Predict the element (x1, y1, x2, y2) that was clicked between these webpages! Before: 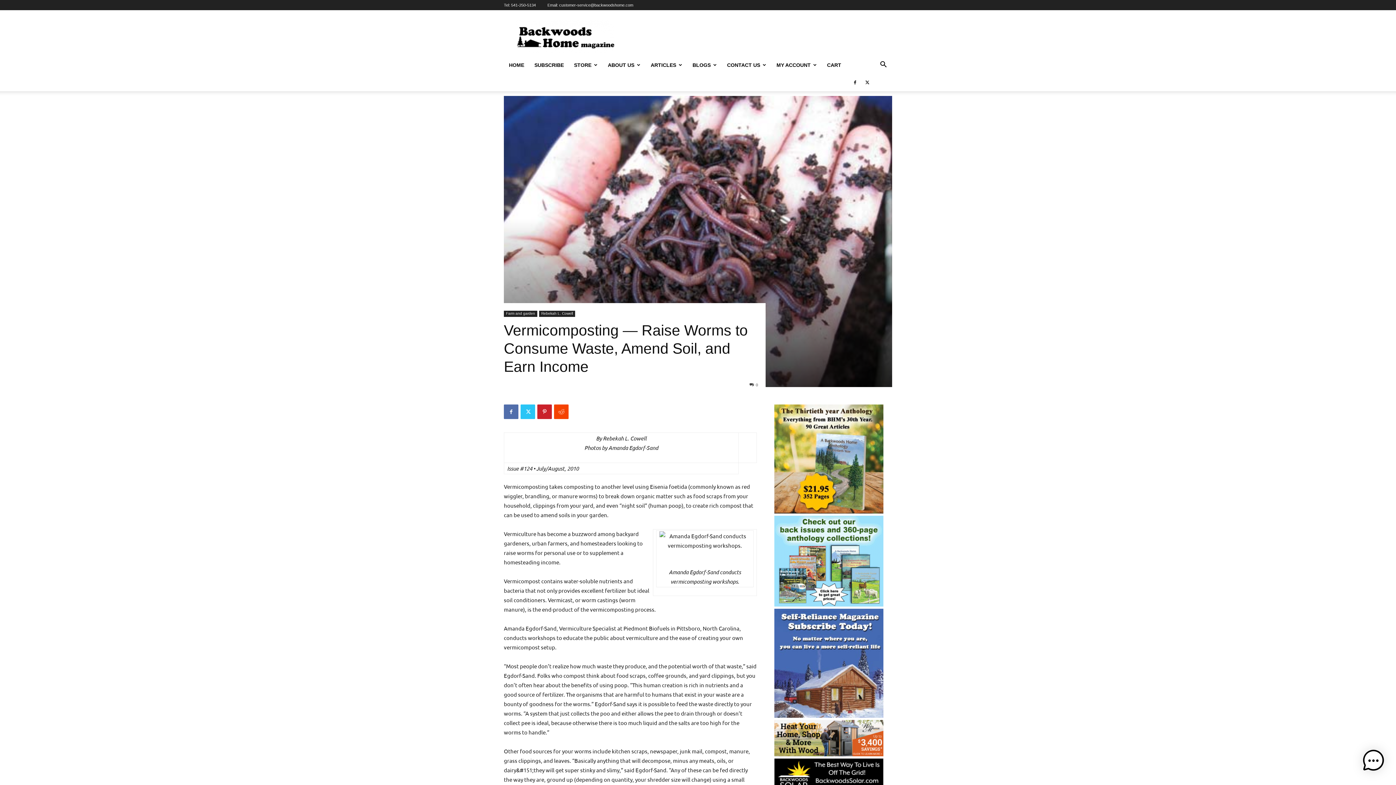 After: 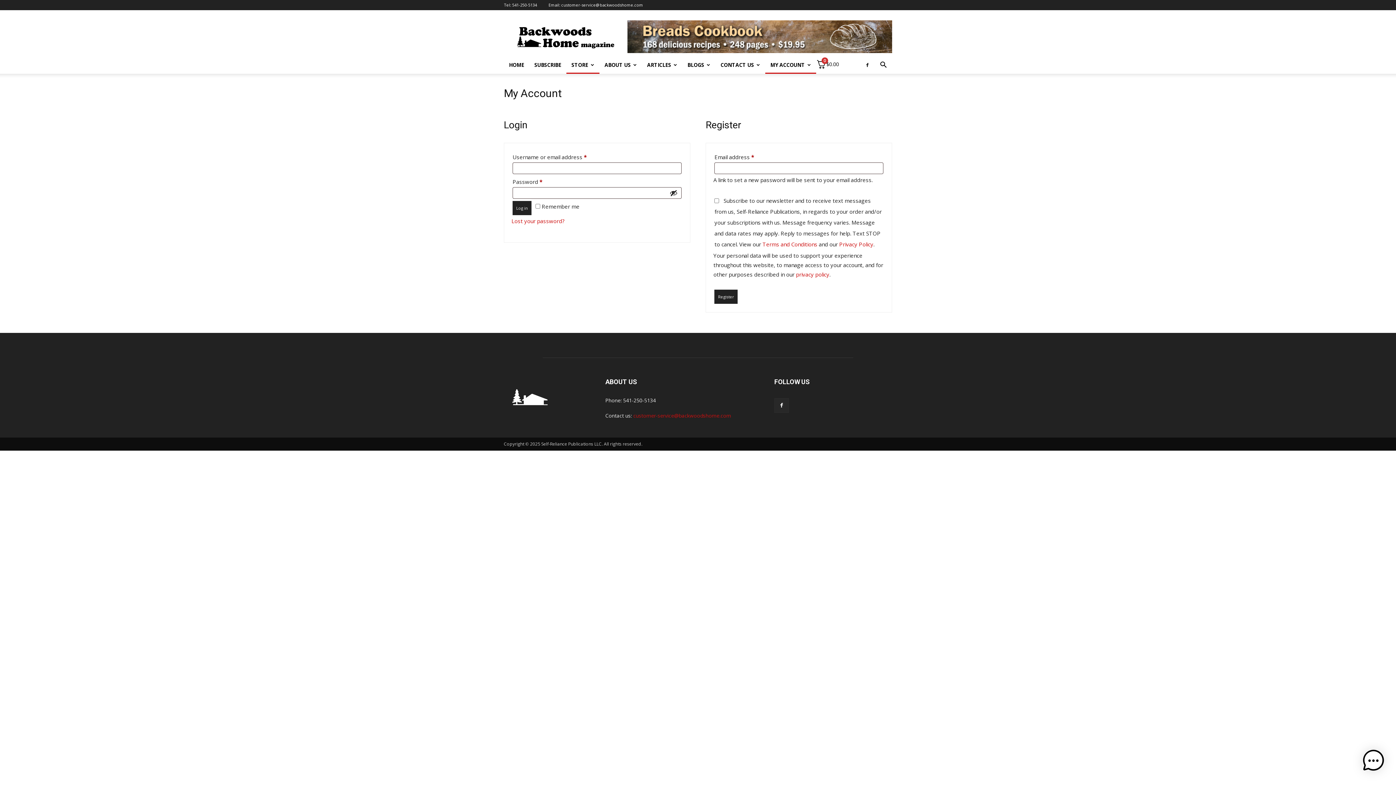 Action: label: MY ACCOUNT bbox: (771, 56, 822, 73)